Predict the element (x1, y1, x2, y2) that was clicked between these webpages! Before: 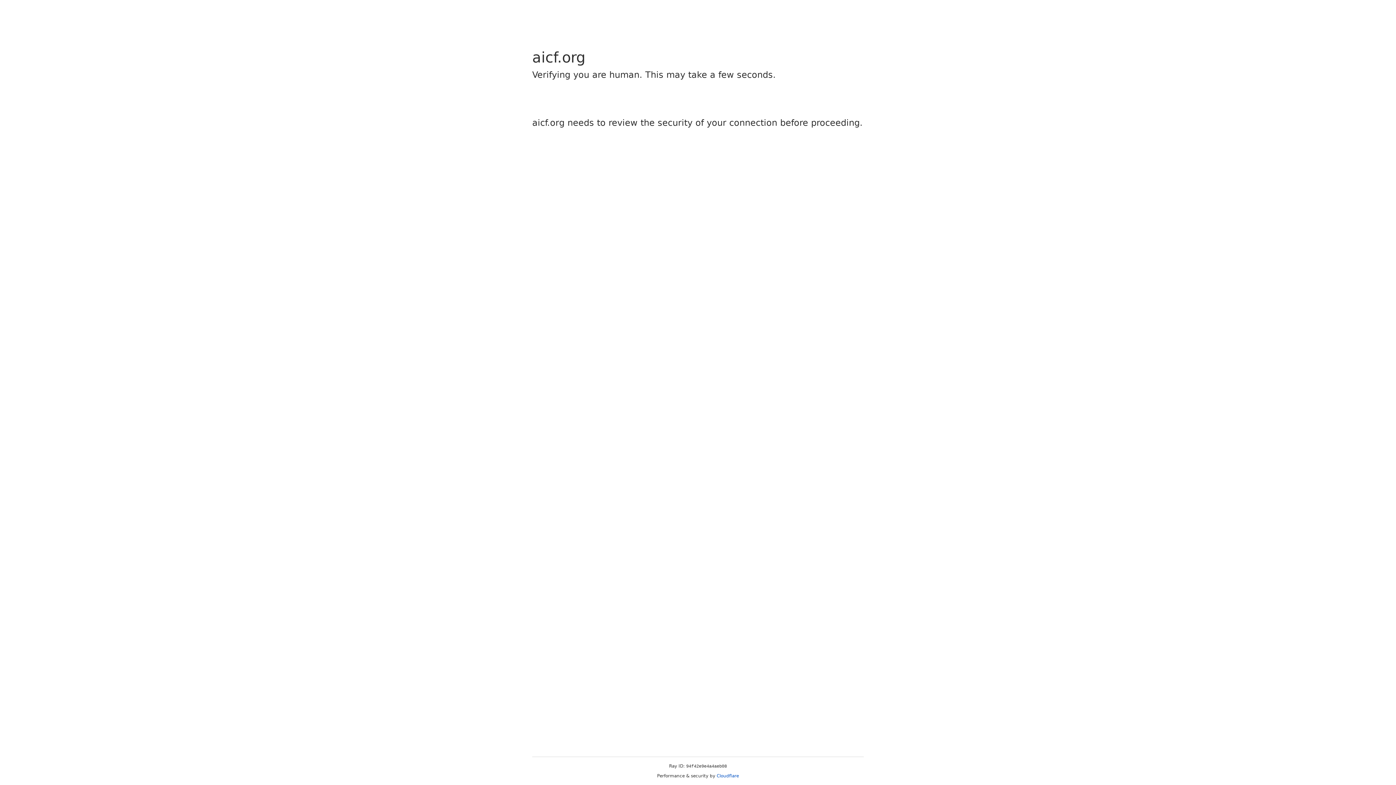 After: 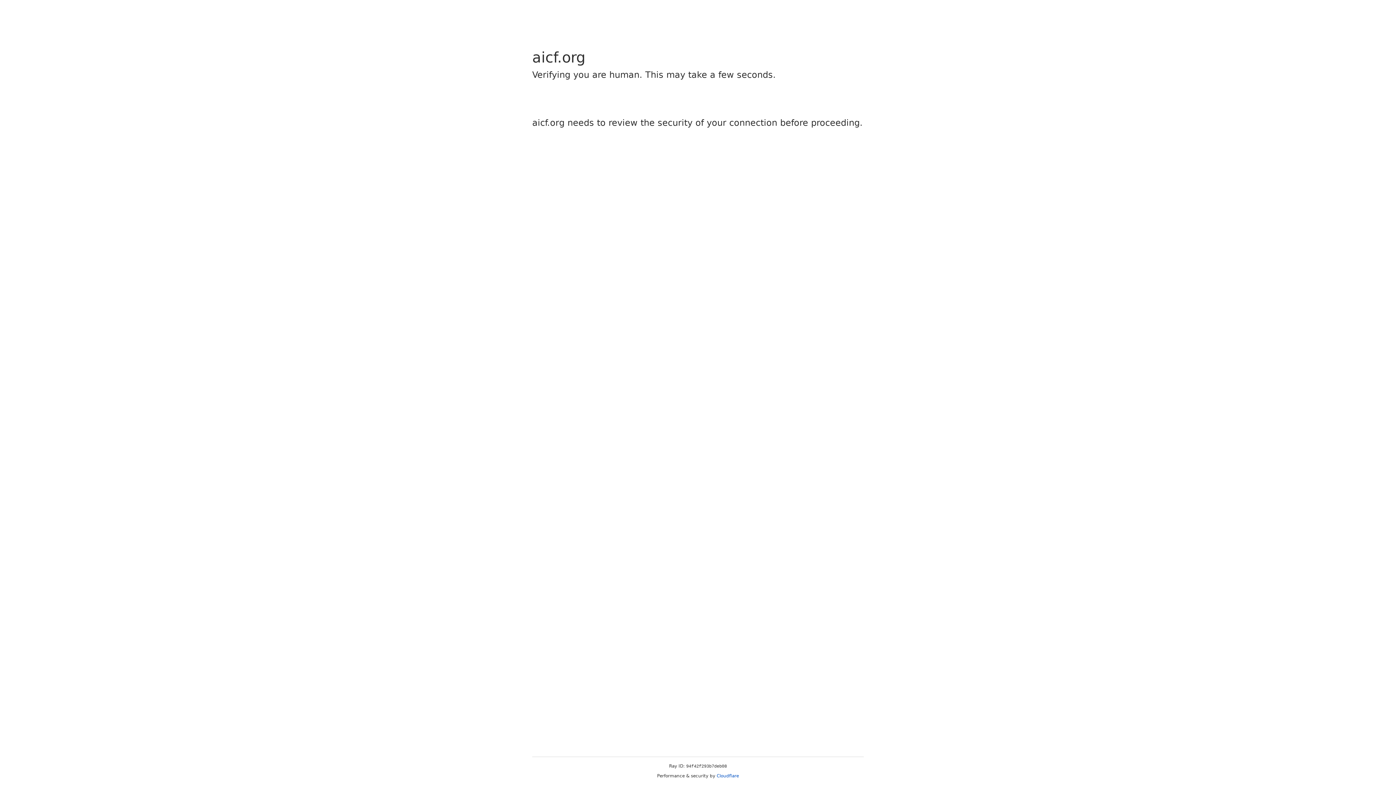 Action: bbox: (716, 773, 739, 778) label: Cloudflare